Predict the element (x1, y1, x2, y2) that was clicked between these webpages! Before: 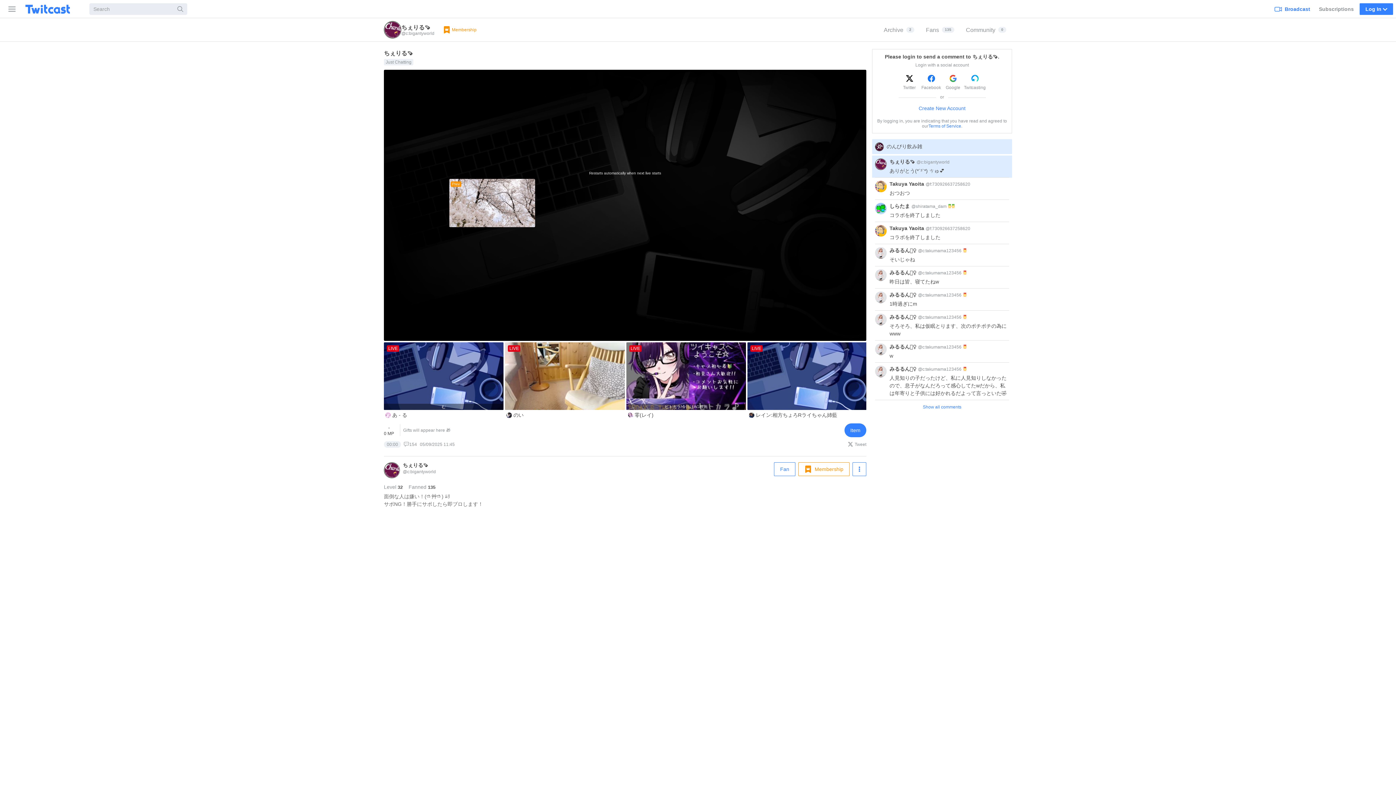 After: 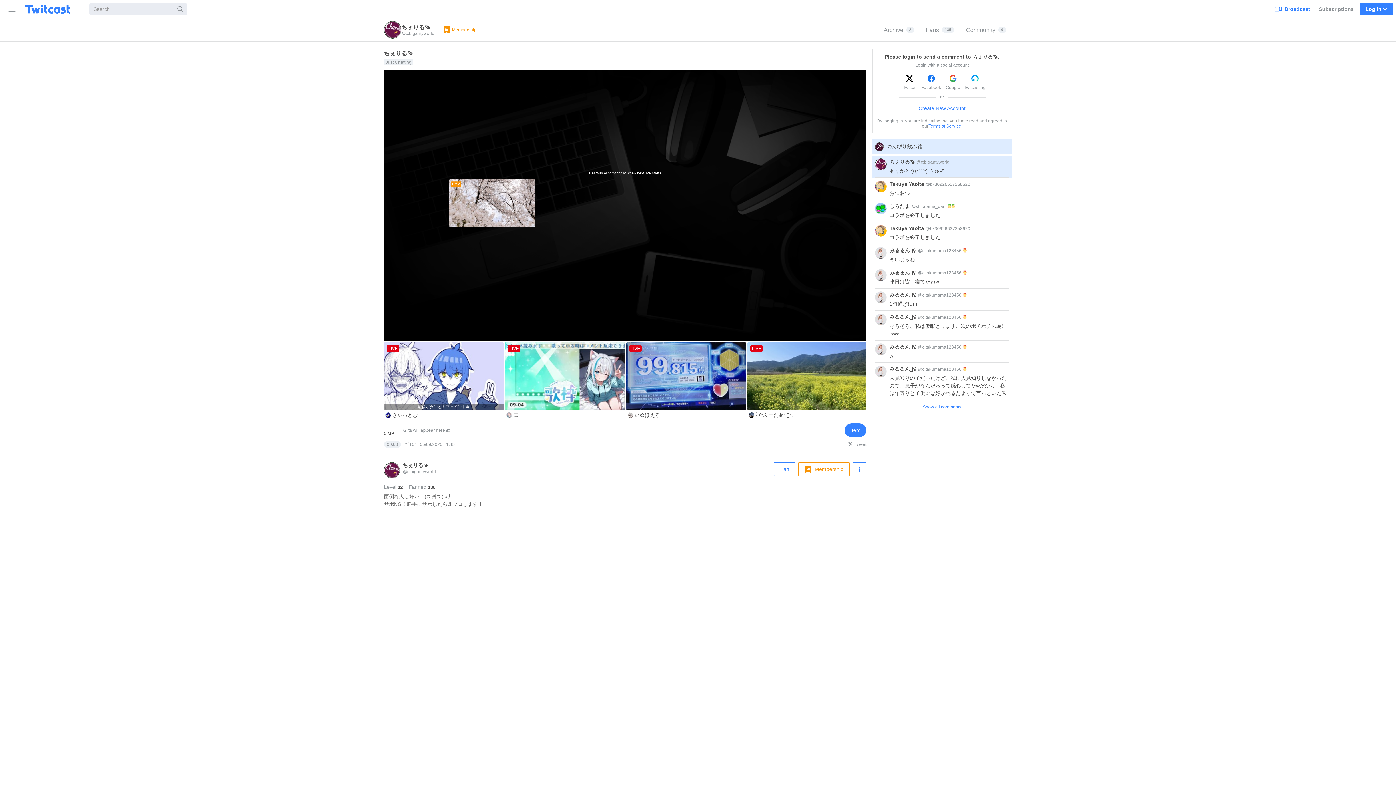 Action: bbox: (384, 21, 434, 38) label: ちぇりる🍠
@c:bigantyworld